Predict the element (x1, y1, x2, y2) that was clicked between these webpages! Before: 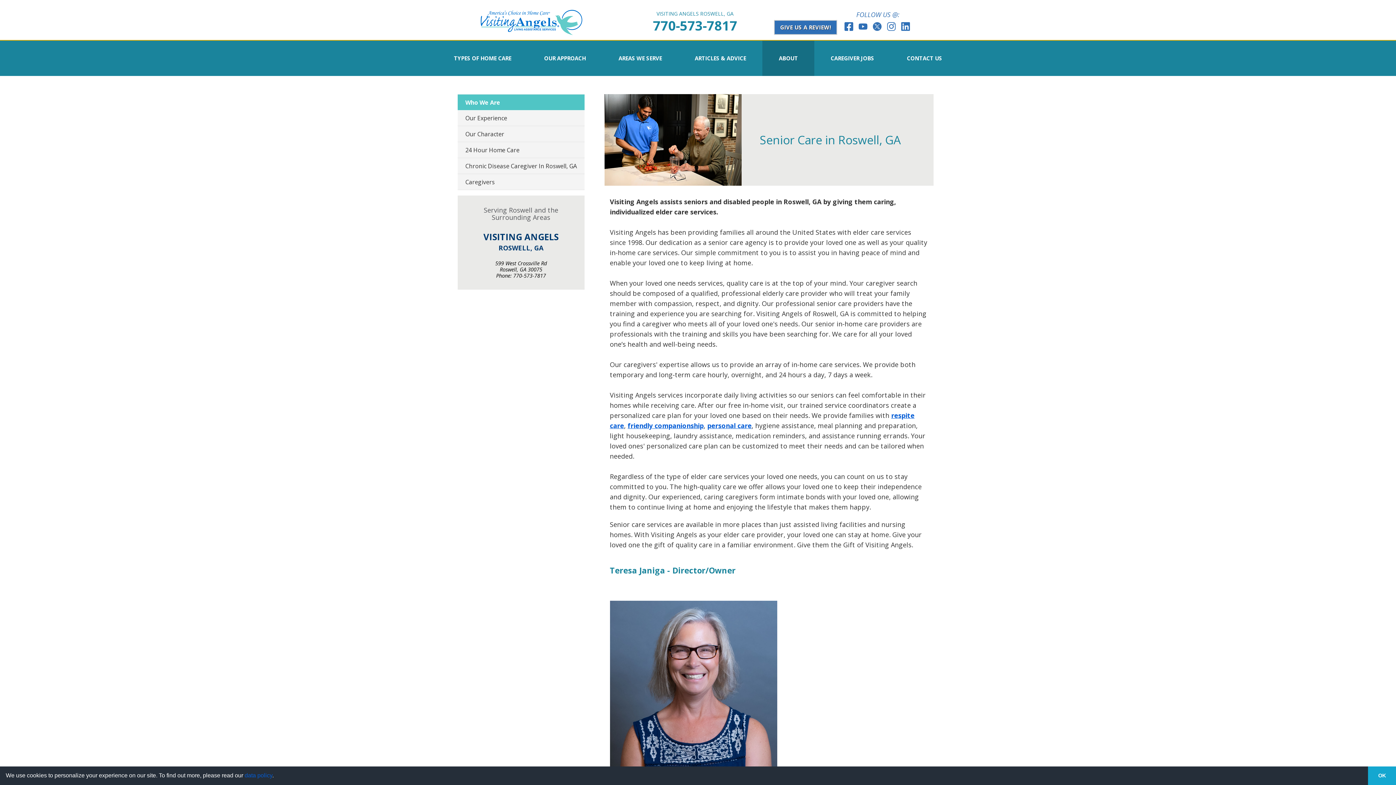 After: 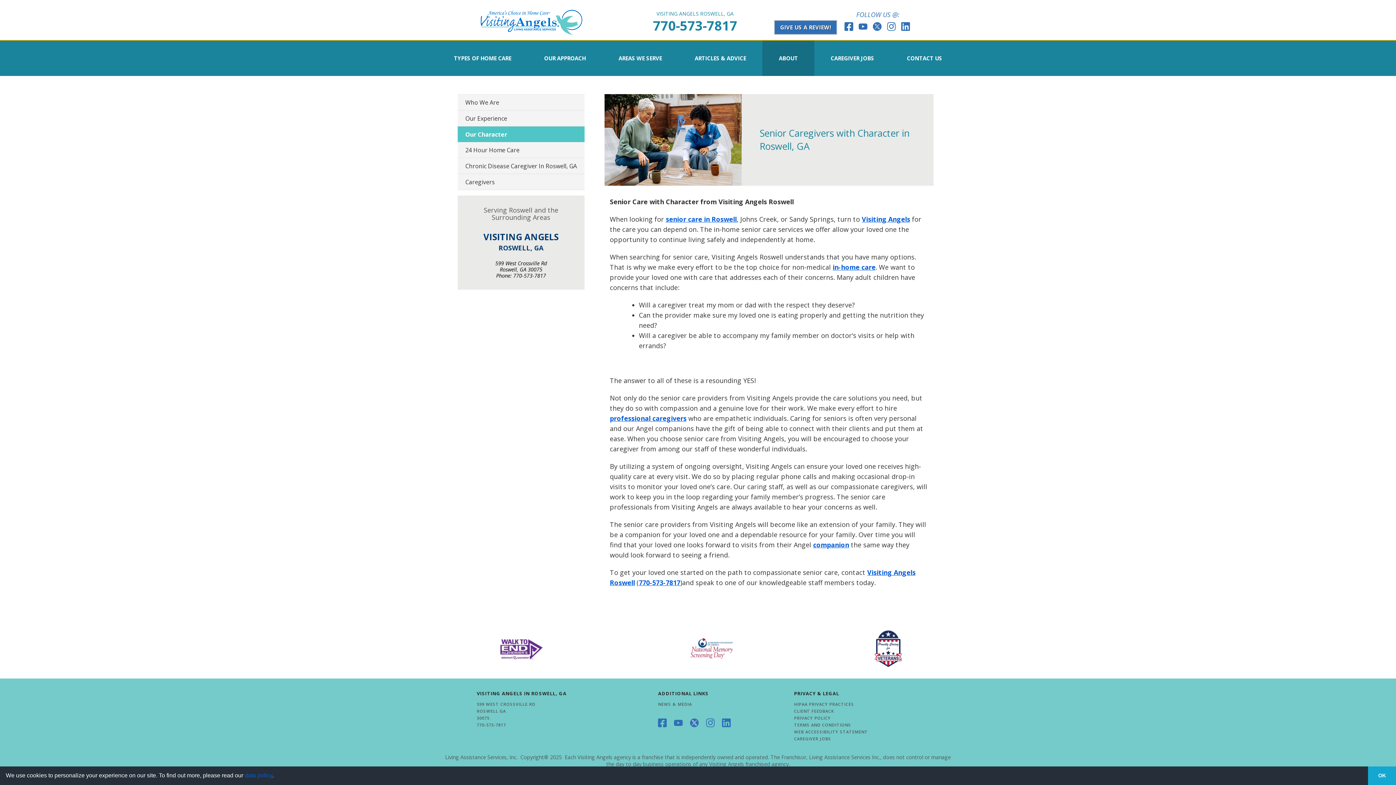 Action: label: Our Character bbox: (457, 126, 584, 141)